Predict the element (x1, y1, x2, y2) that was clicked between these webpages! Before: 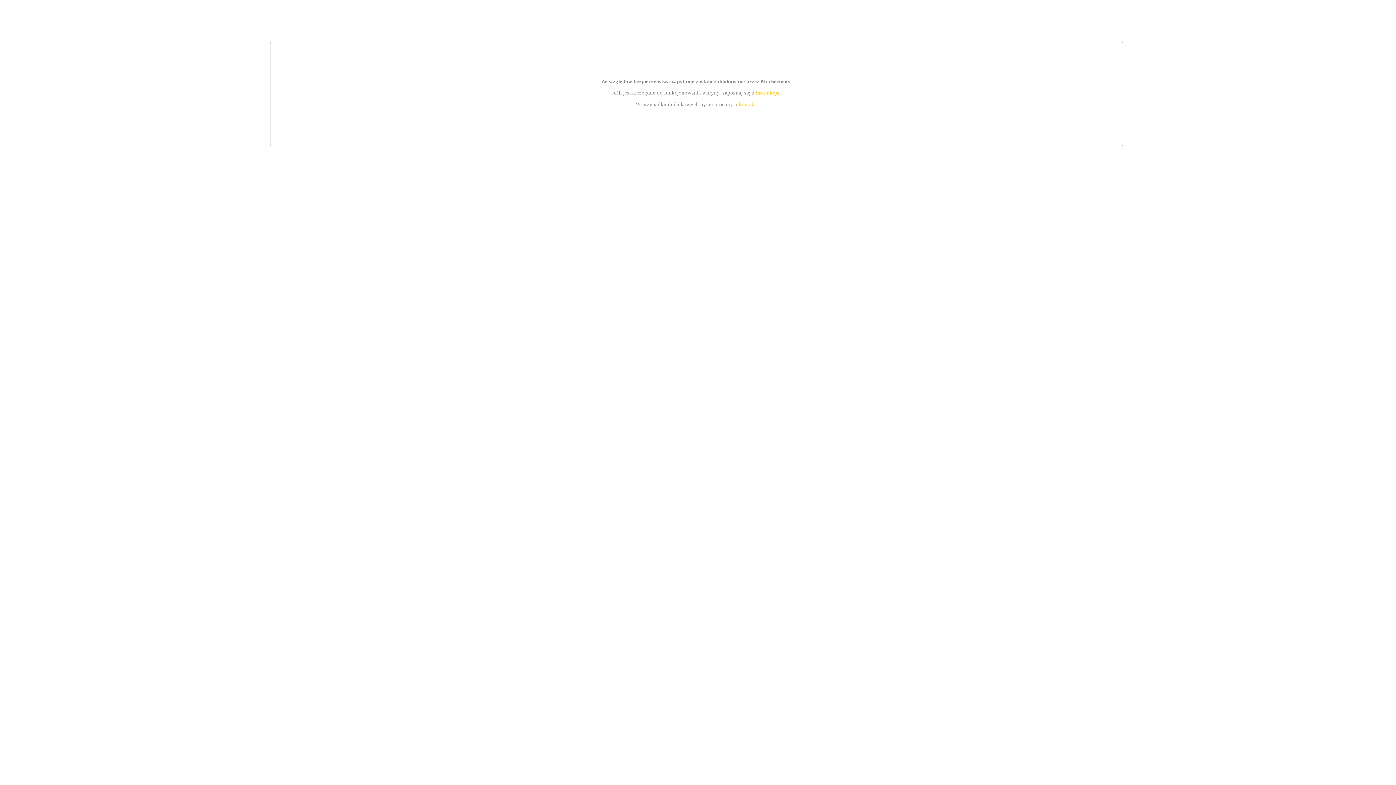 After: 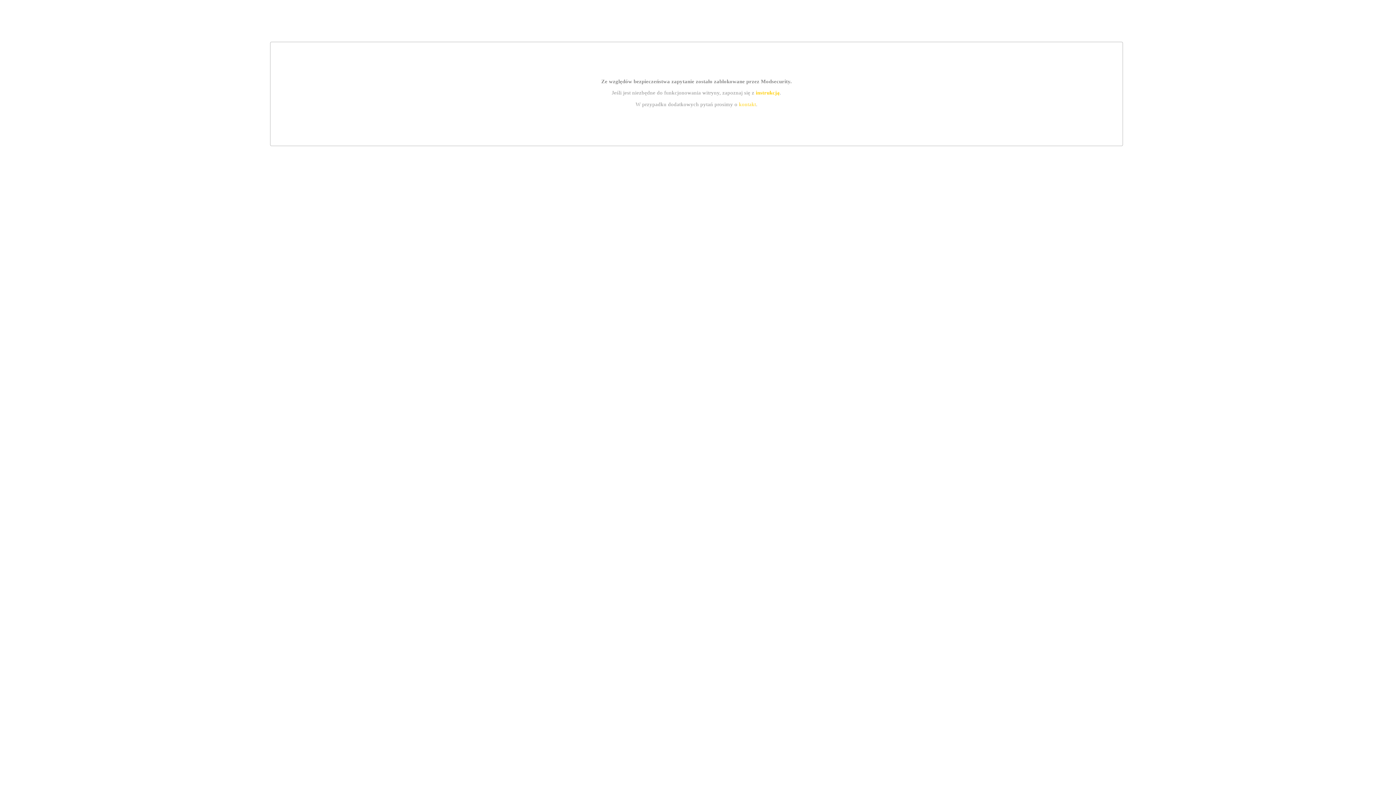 Action: label: instrukcją bbox: (755, 89, 779, 95)